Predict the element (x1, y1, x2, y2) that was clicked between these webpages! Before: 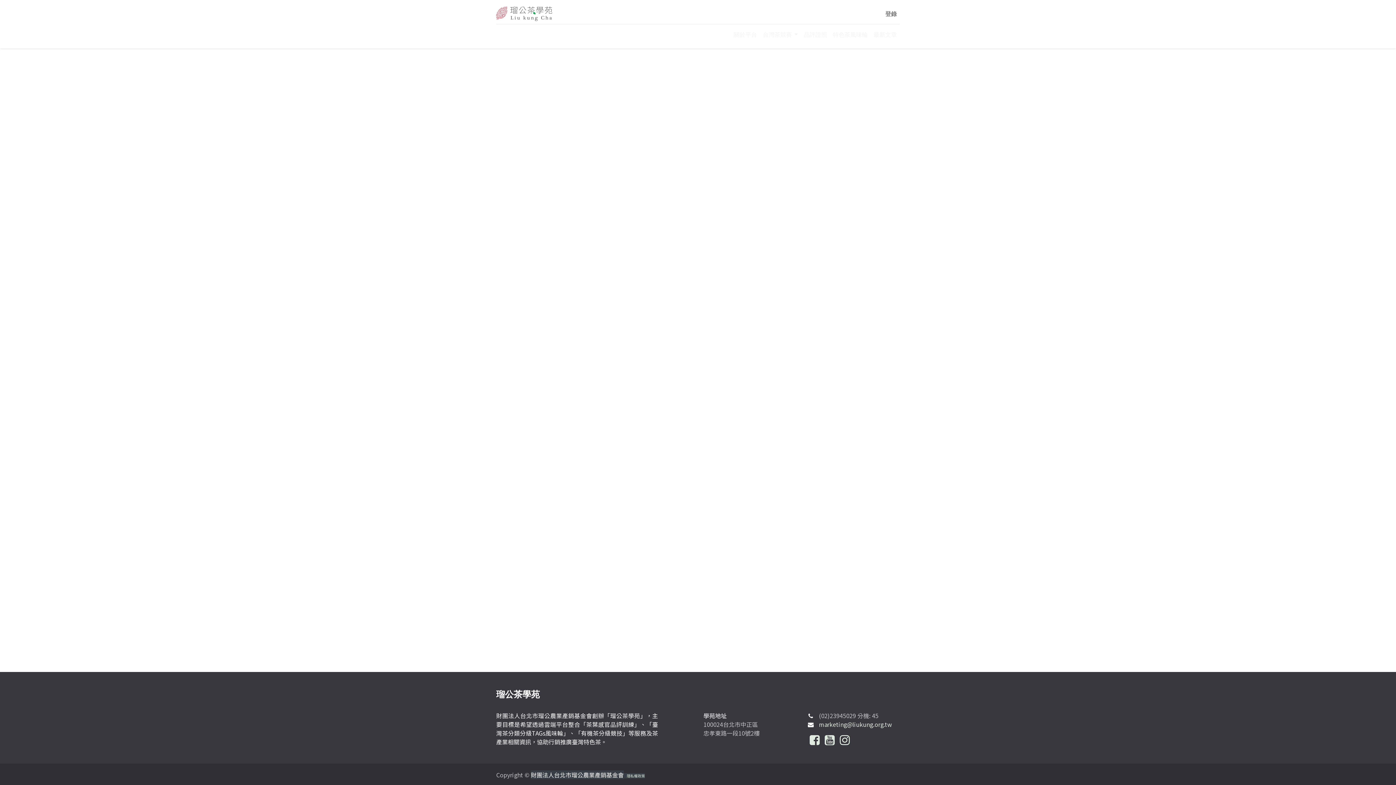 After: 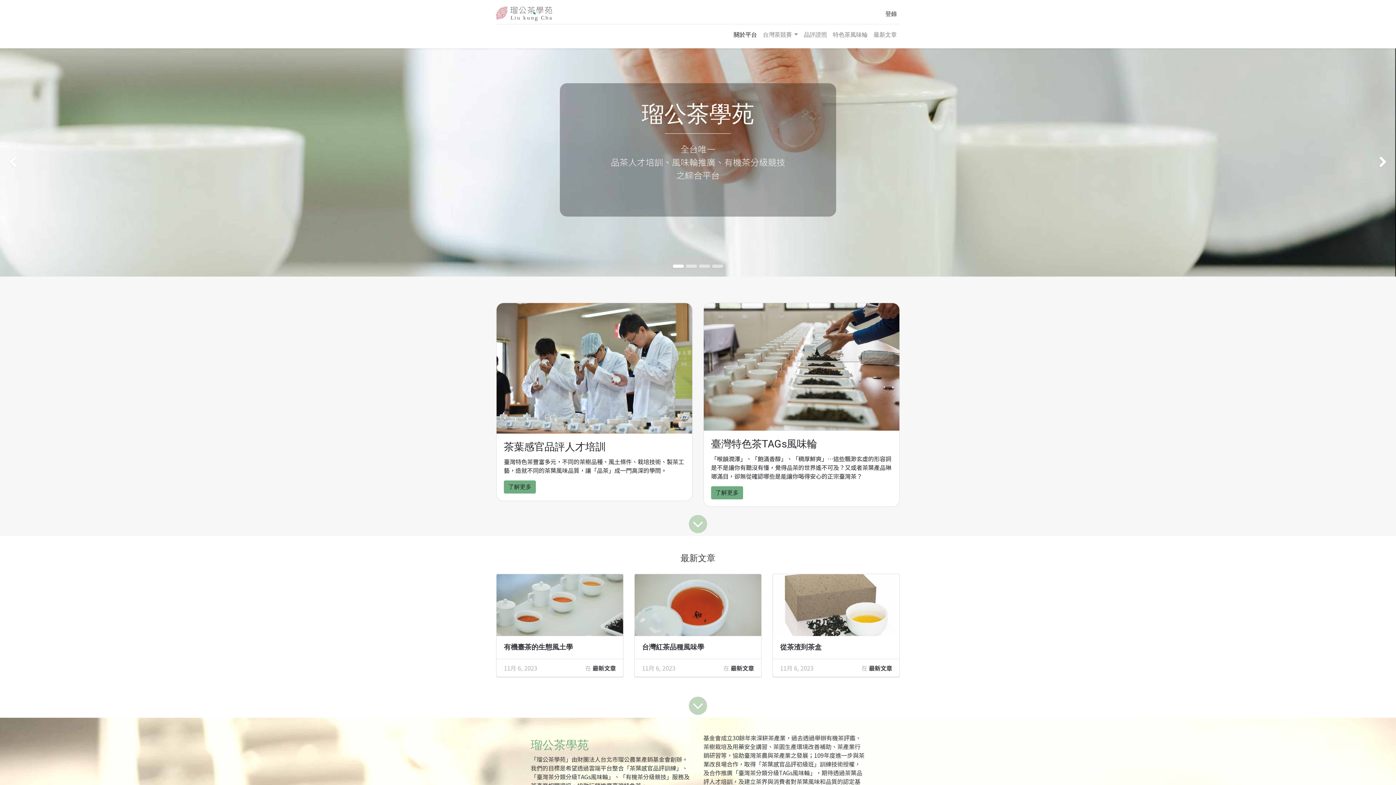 Action: bbox: (496, 6, 552, 21)